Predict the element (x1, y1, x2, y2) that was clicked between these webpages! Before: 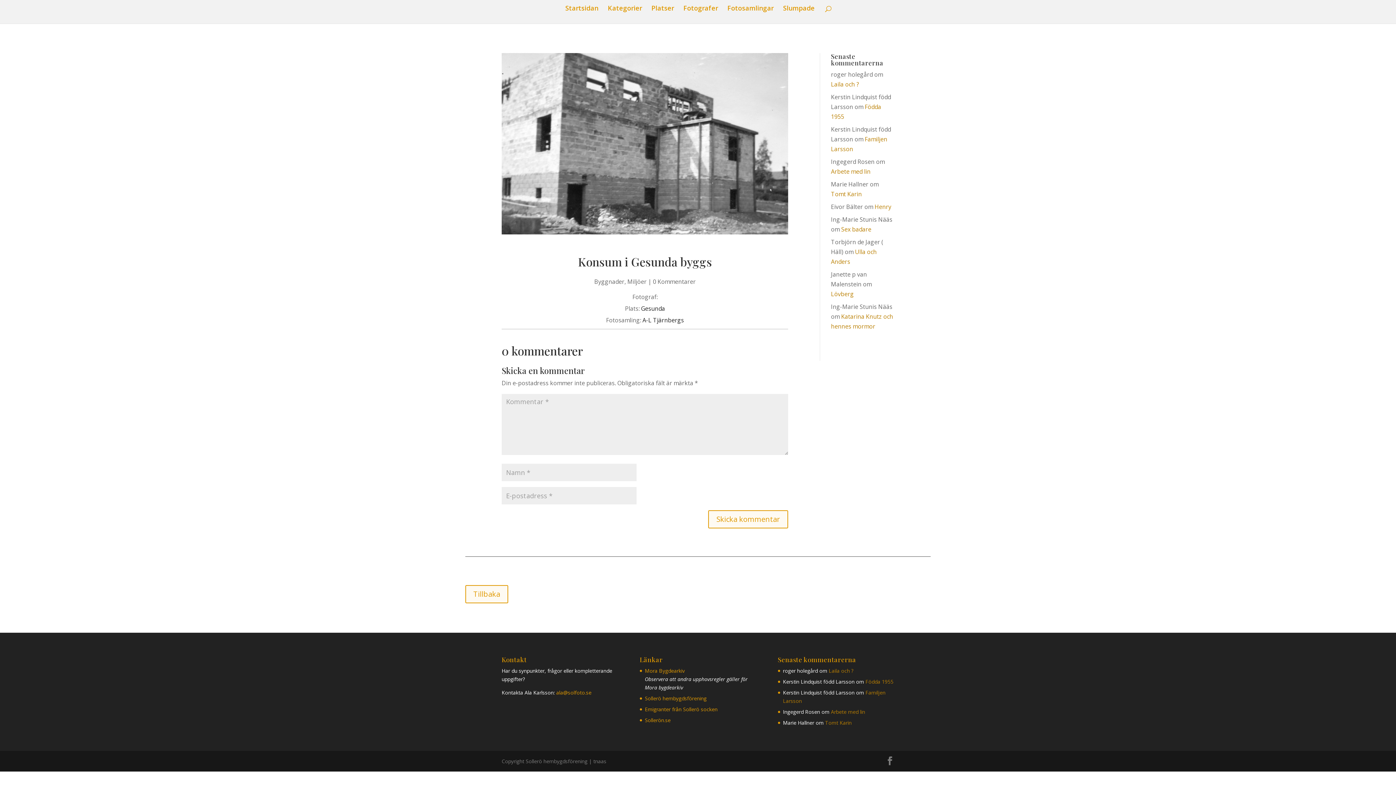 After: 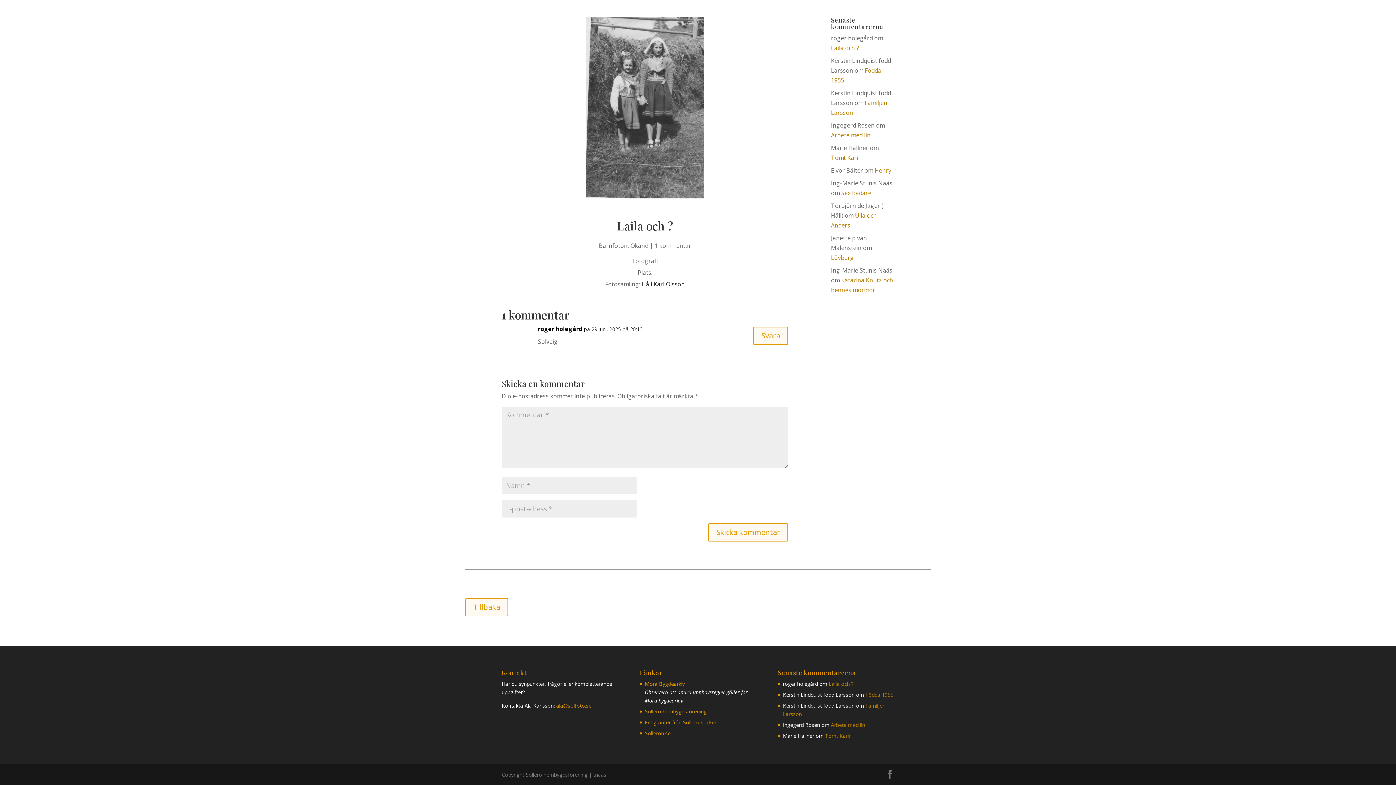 Action: bbox: (831, 80, 859, 88) label: Laila och ?